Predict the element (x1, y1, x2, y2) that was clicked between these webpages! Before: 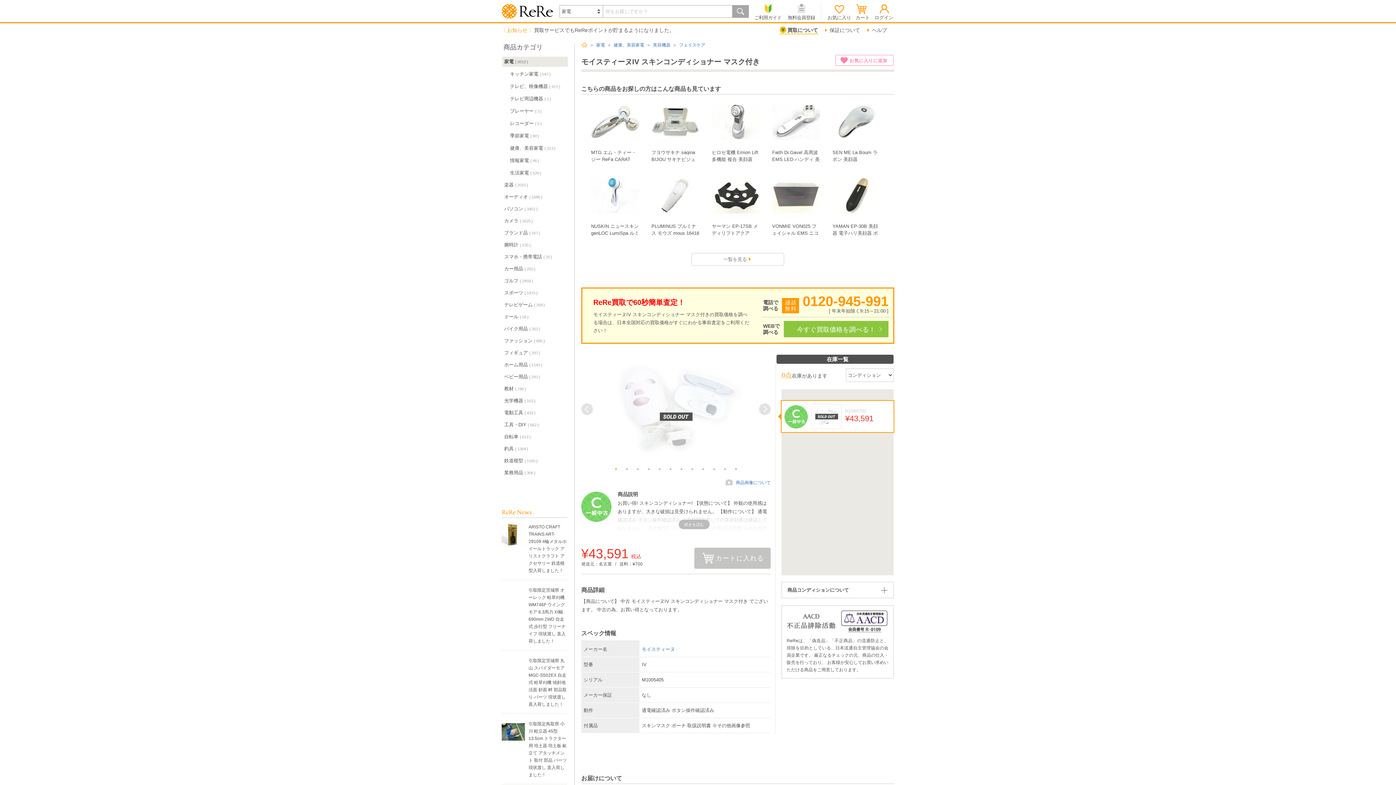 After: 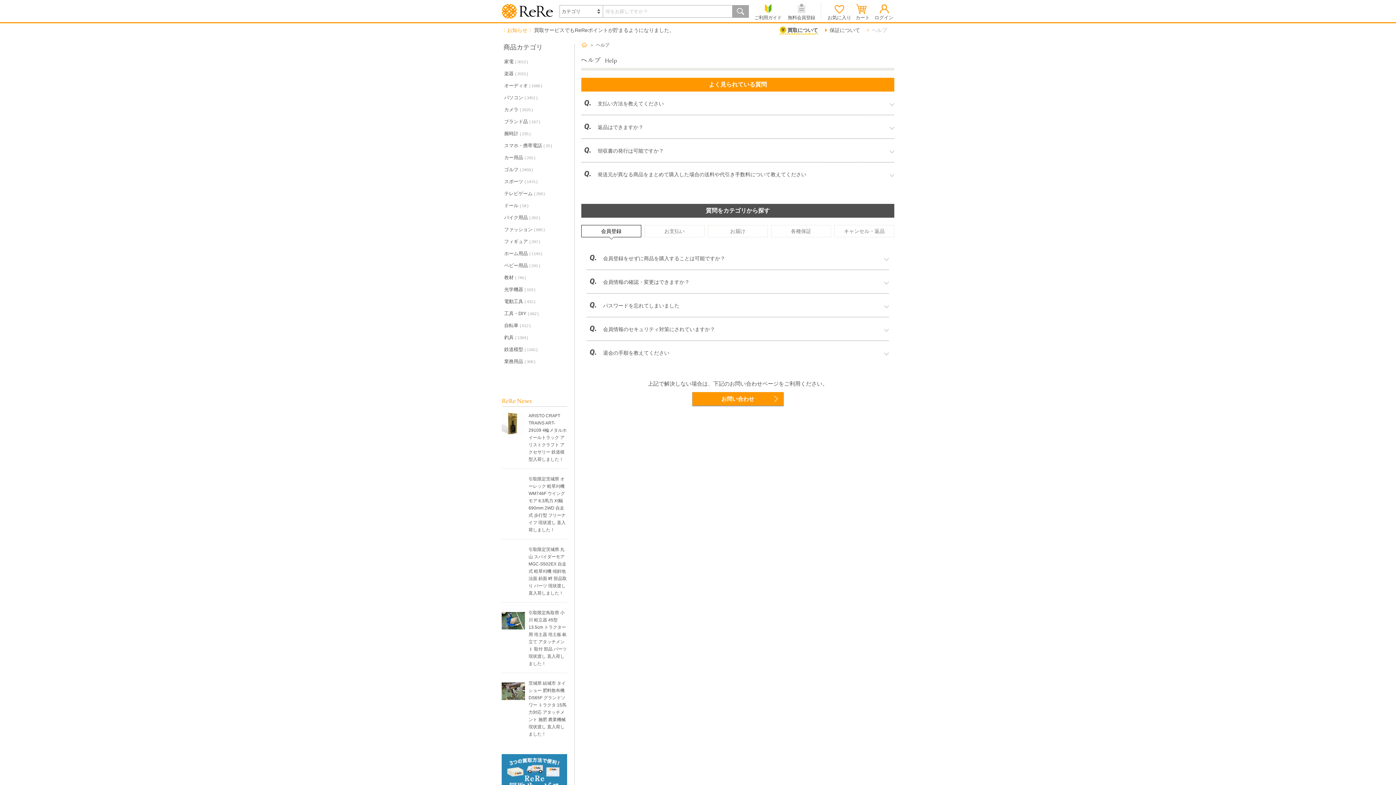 Action: bbox: (867, 25, 887, 34) label: ヘルプ